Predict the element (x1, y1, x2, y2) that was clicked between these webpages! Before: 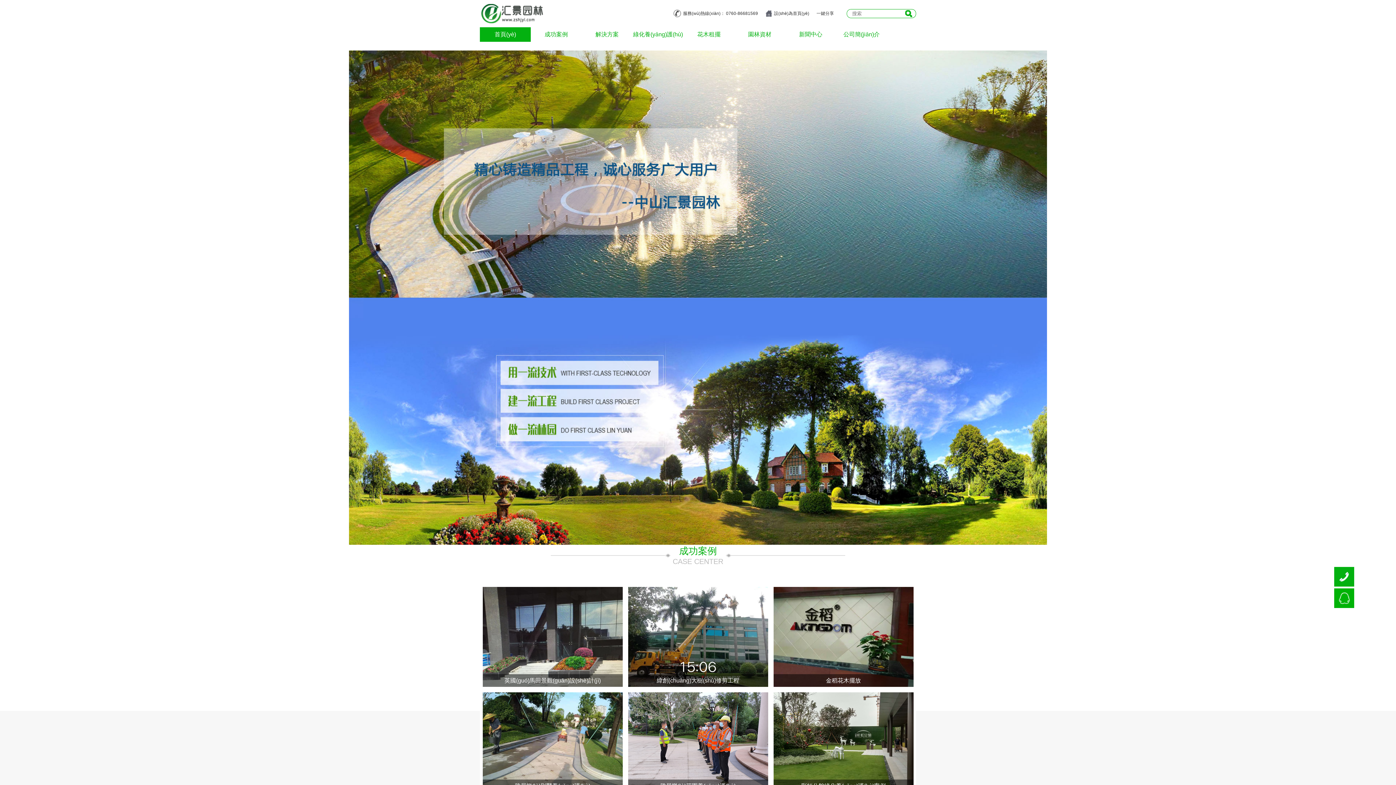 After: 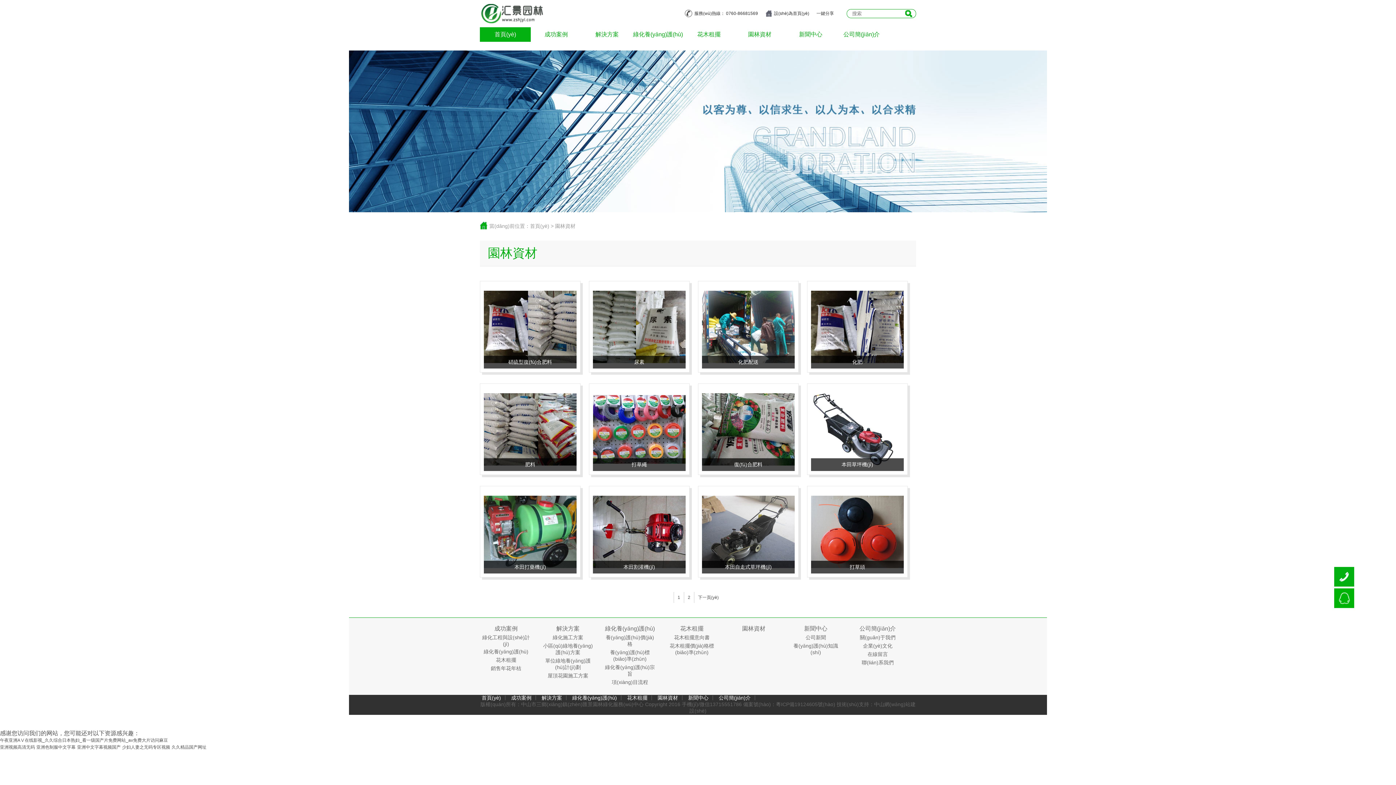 Action: bbox: (734, 27, 785, 41) label: 園林資材